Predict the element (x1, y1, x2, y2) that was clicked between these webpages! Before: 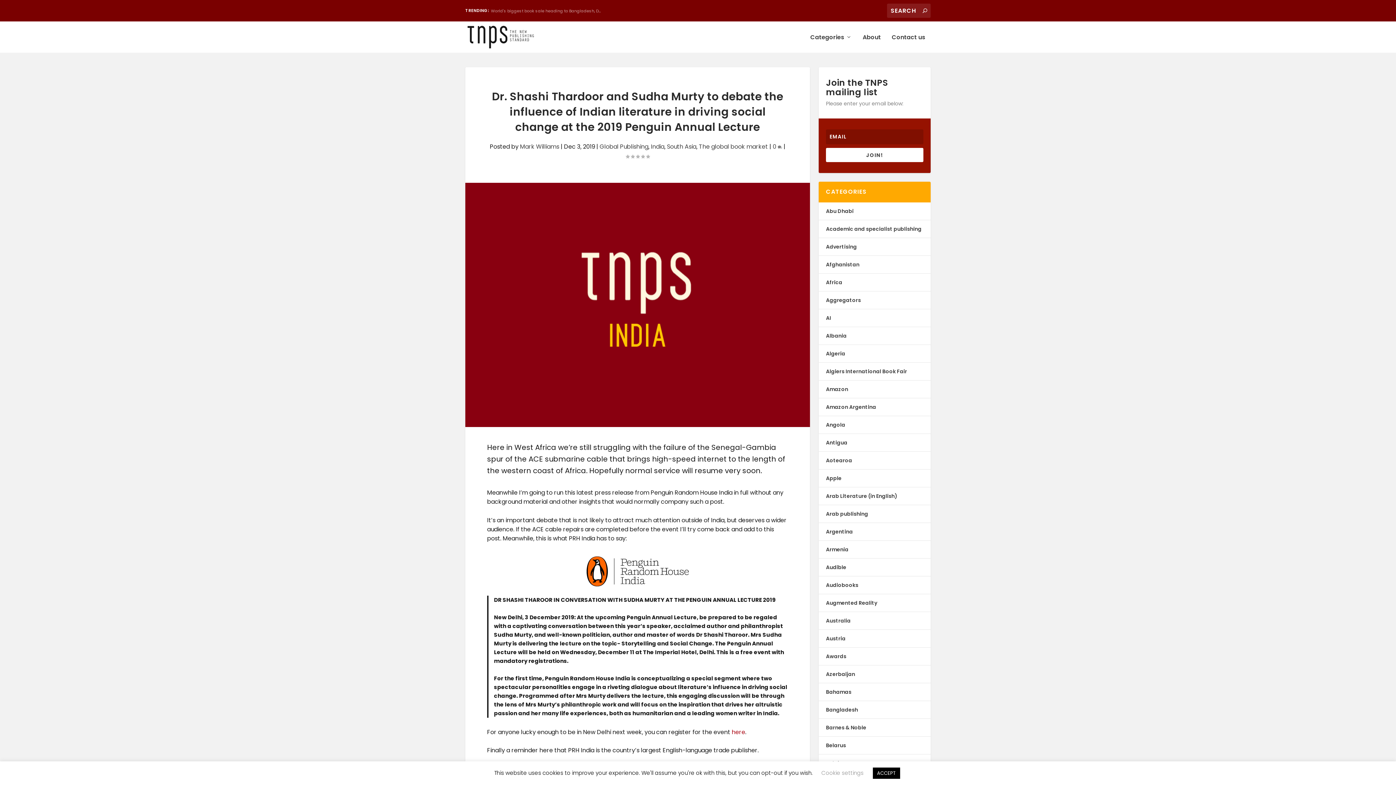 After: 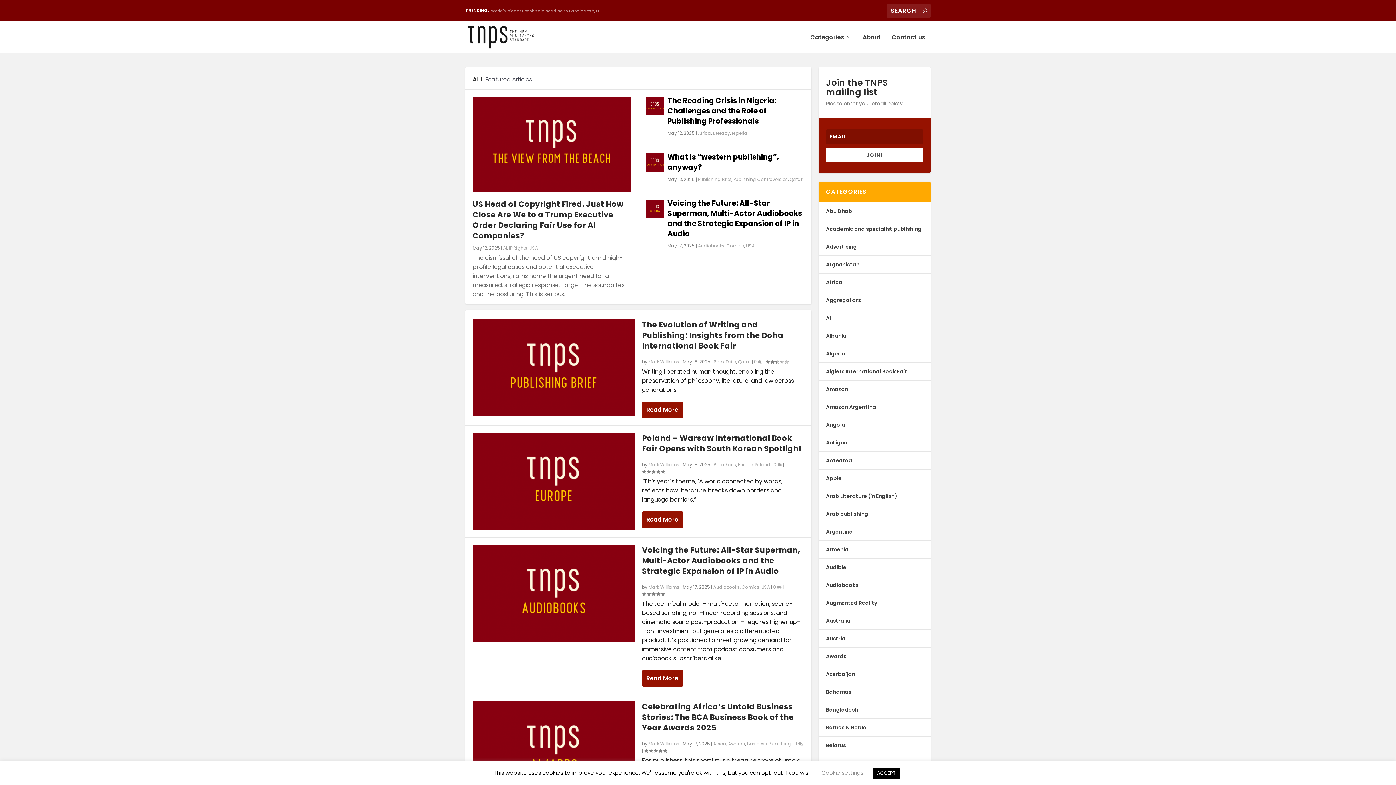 Action: bbox: (465, 23, 536, 50)